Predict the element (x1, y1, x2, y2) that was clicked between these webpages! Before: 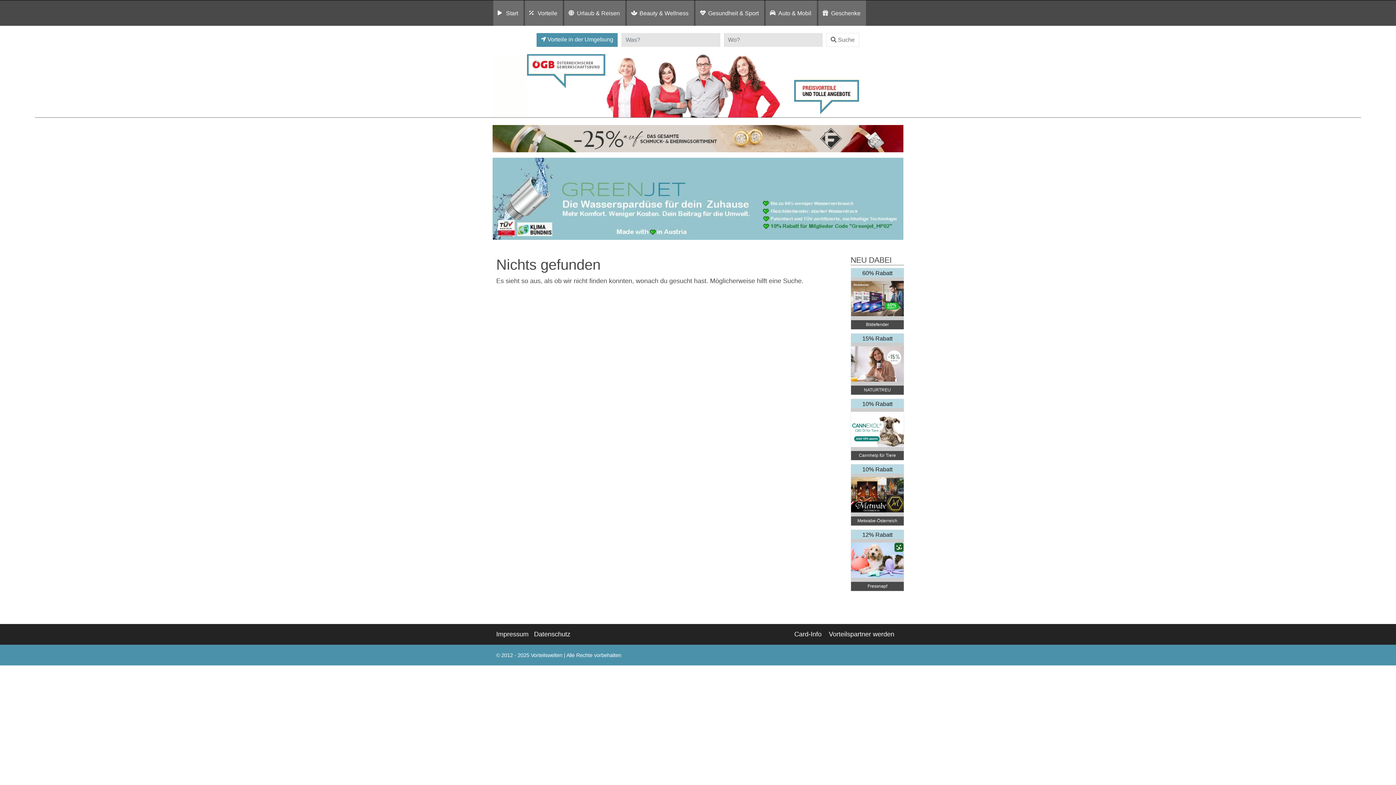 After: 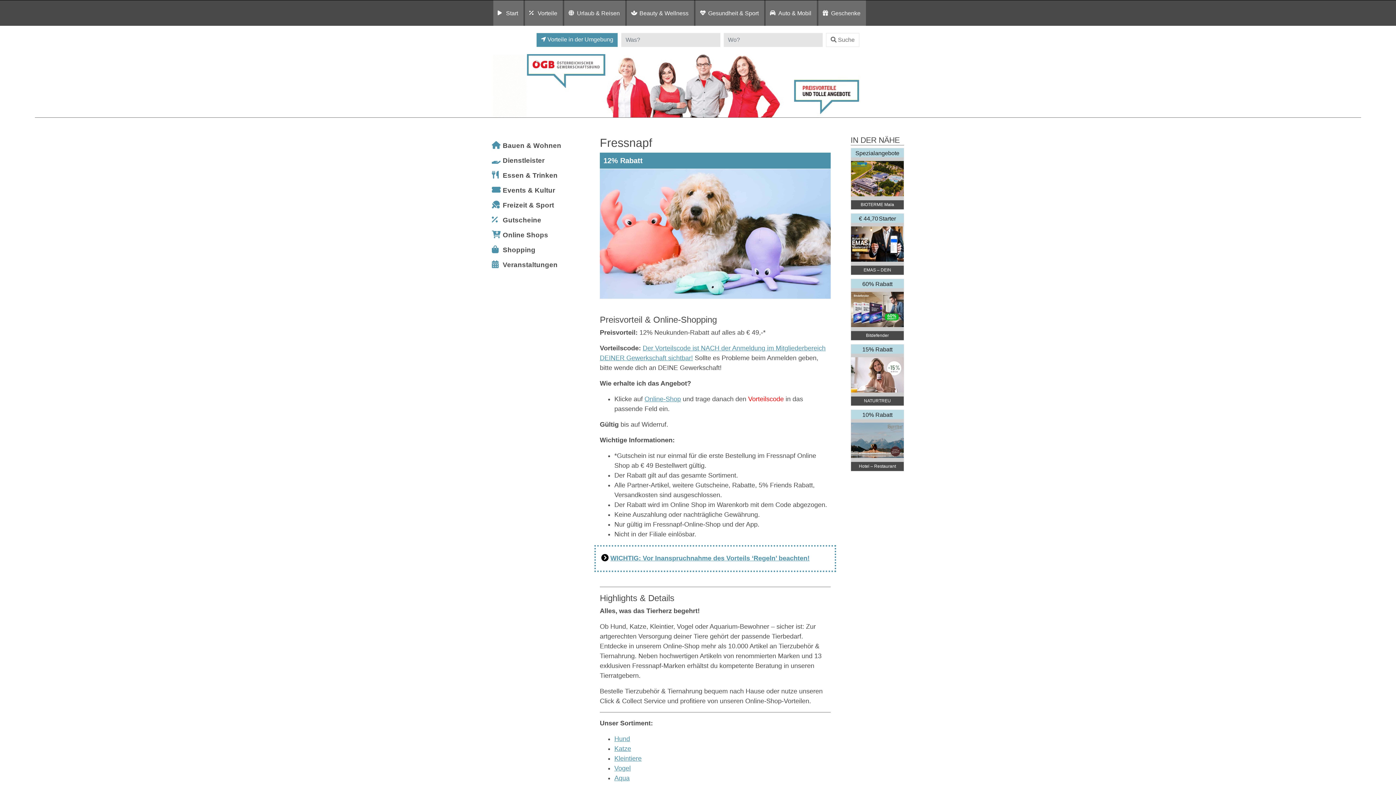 Action: bbox: (850, 529, 904, 591) label: 12% Rabatt


Fressnapf